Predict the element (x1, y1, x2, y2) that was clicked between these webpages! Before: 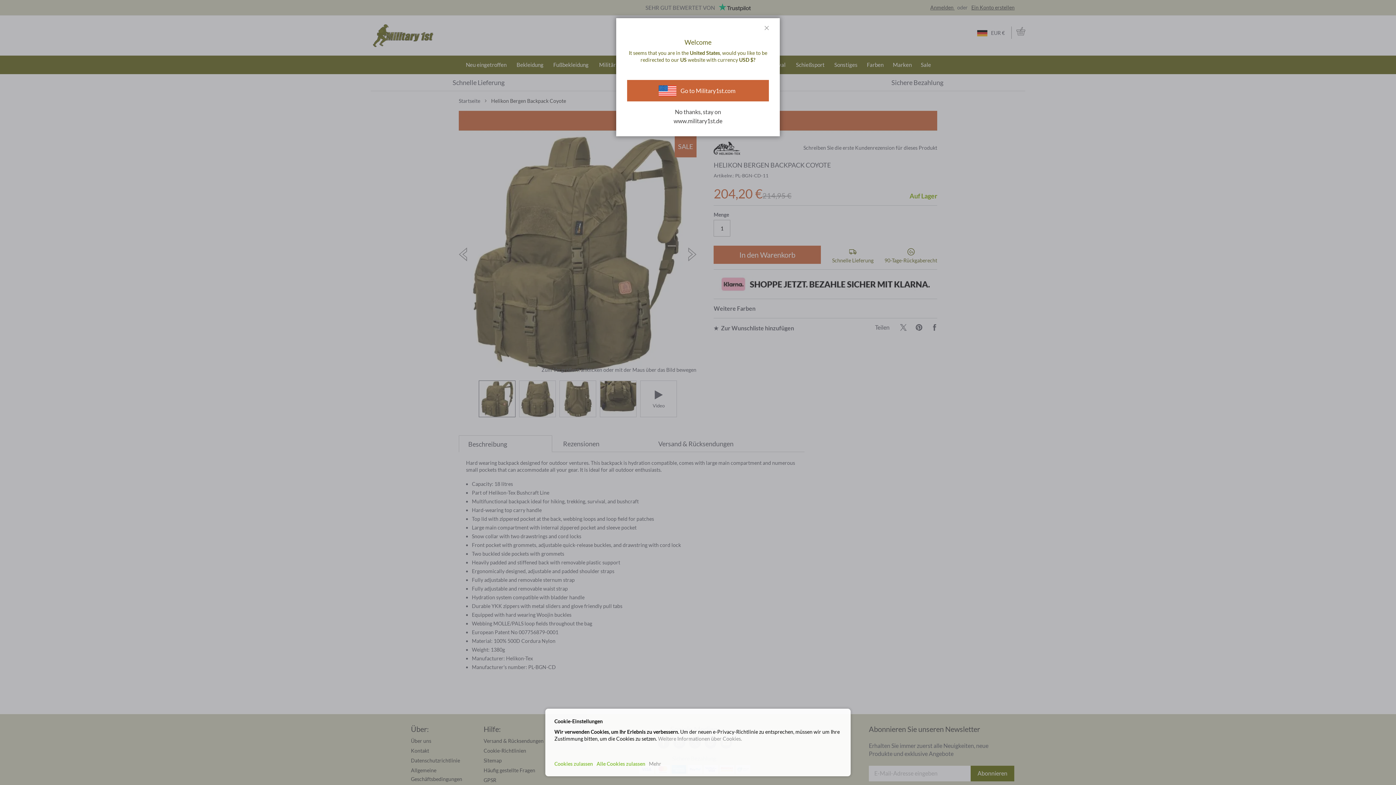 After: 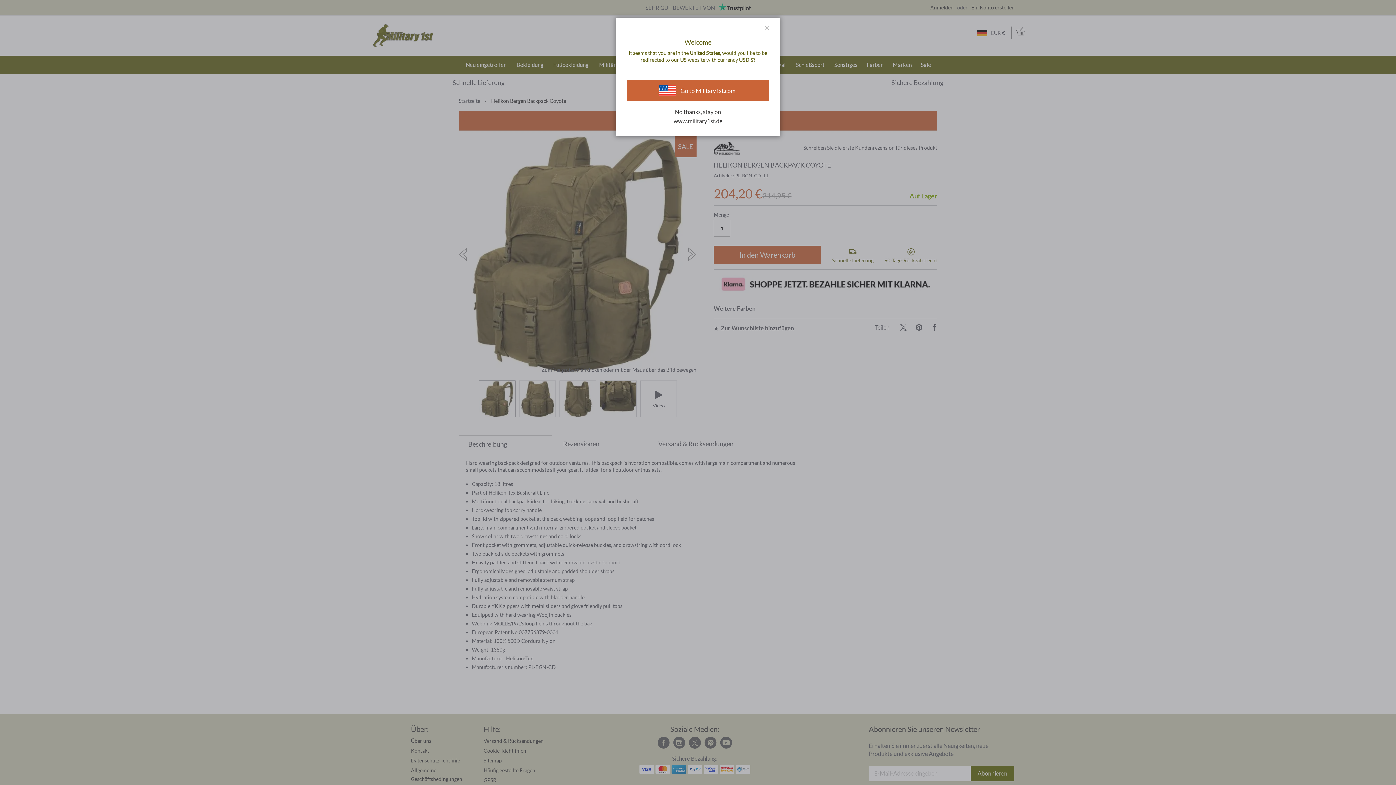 Action: label: Cookies zulassen bbox: (552, 758, 594, 769)